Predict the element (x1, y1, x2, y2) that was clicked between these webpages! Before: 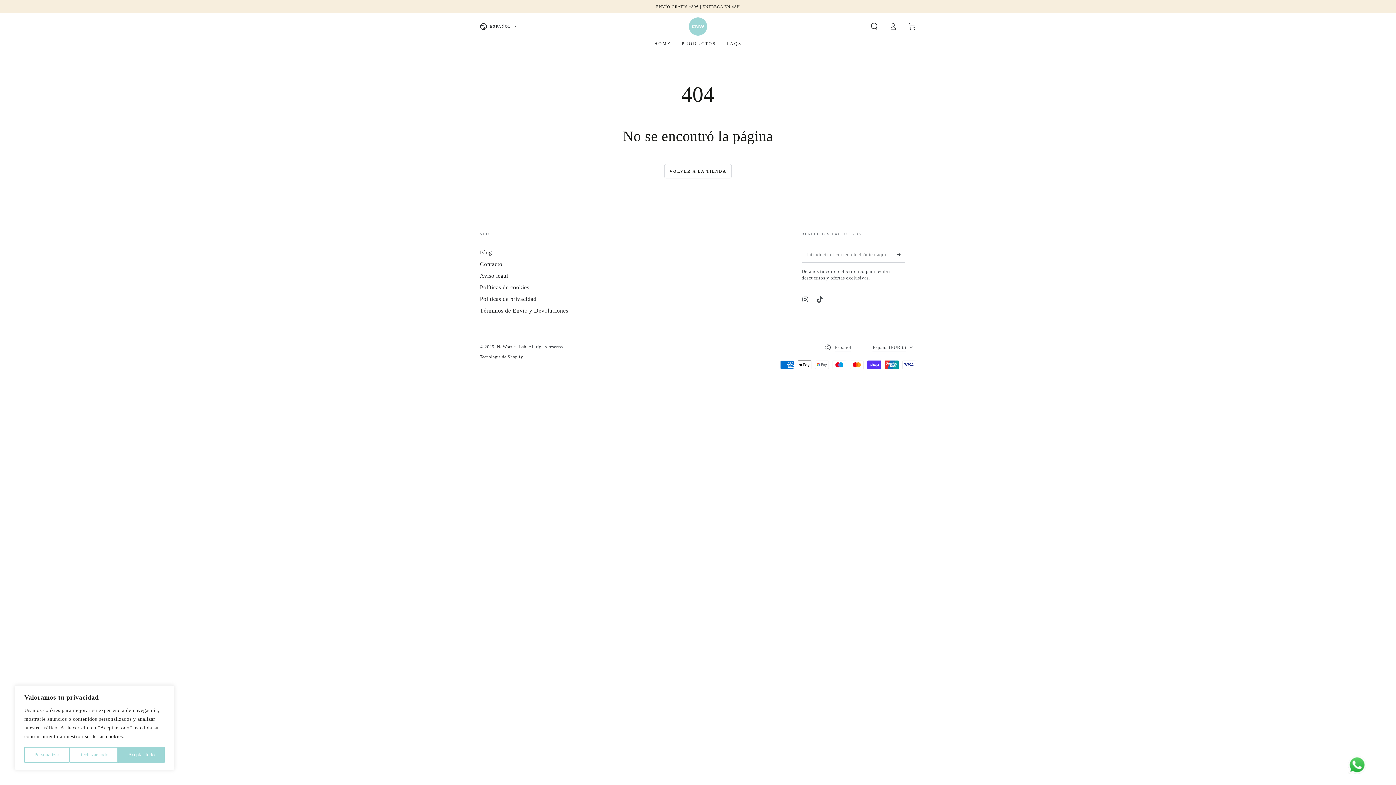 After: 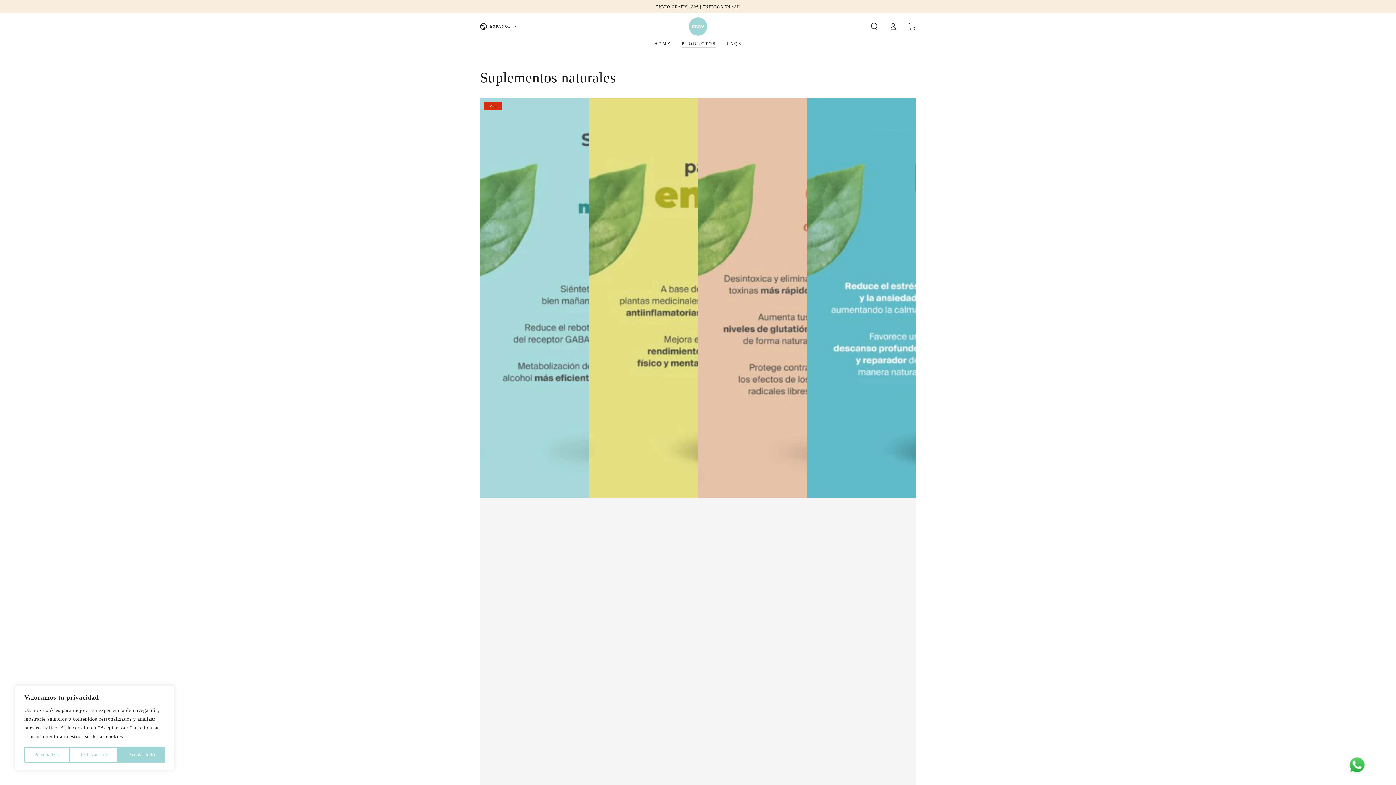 Action: bbox: (656, 4, 740, 8) label: ENVÍO GRATIS +30€ | ENTREGA EN 48H